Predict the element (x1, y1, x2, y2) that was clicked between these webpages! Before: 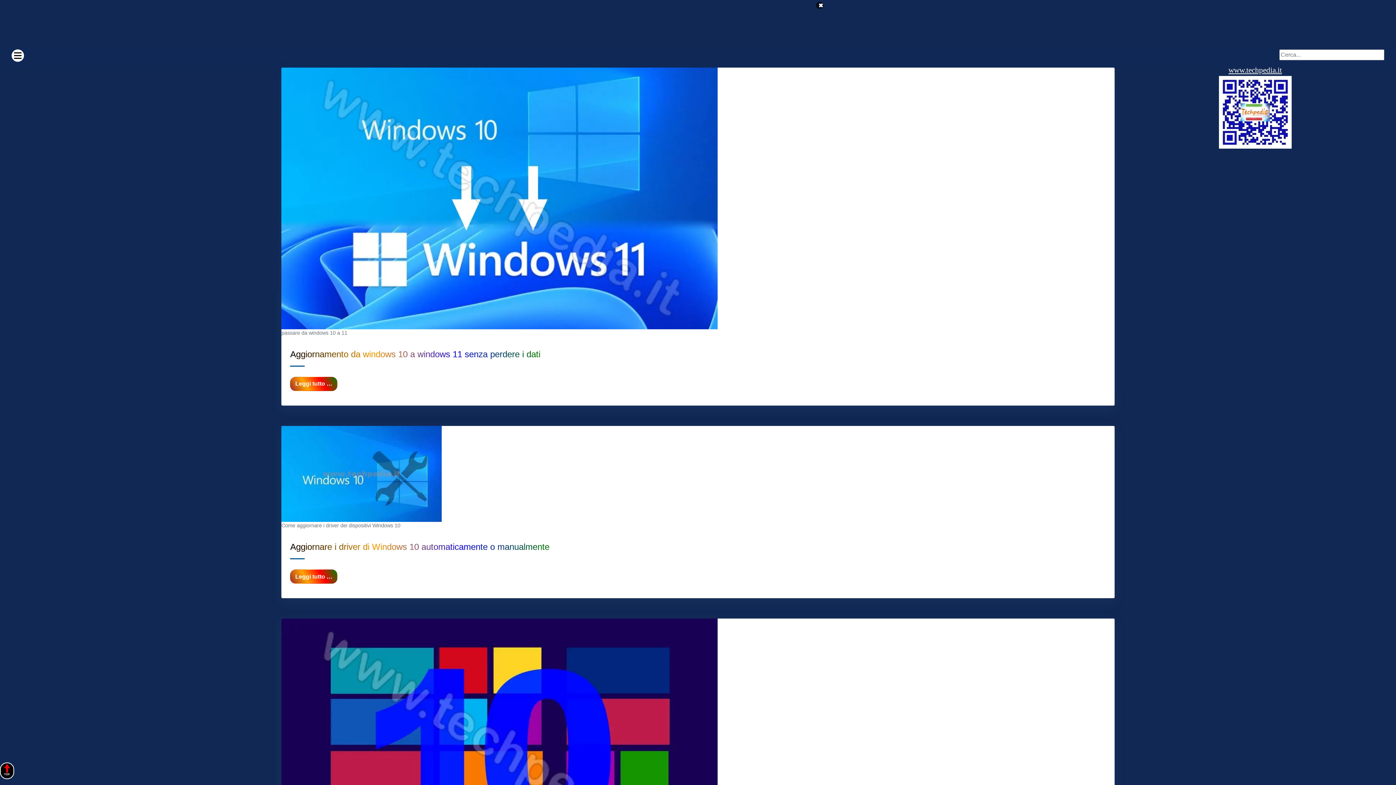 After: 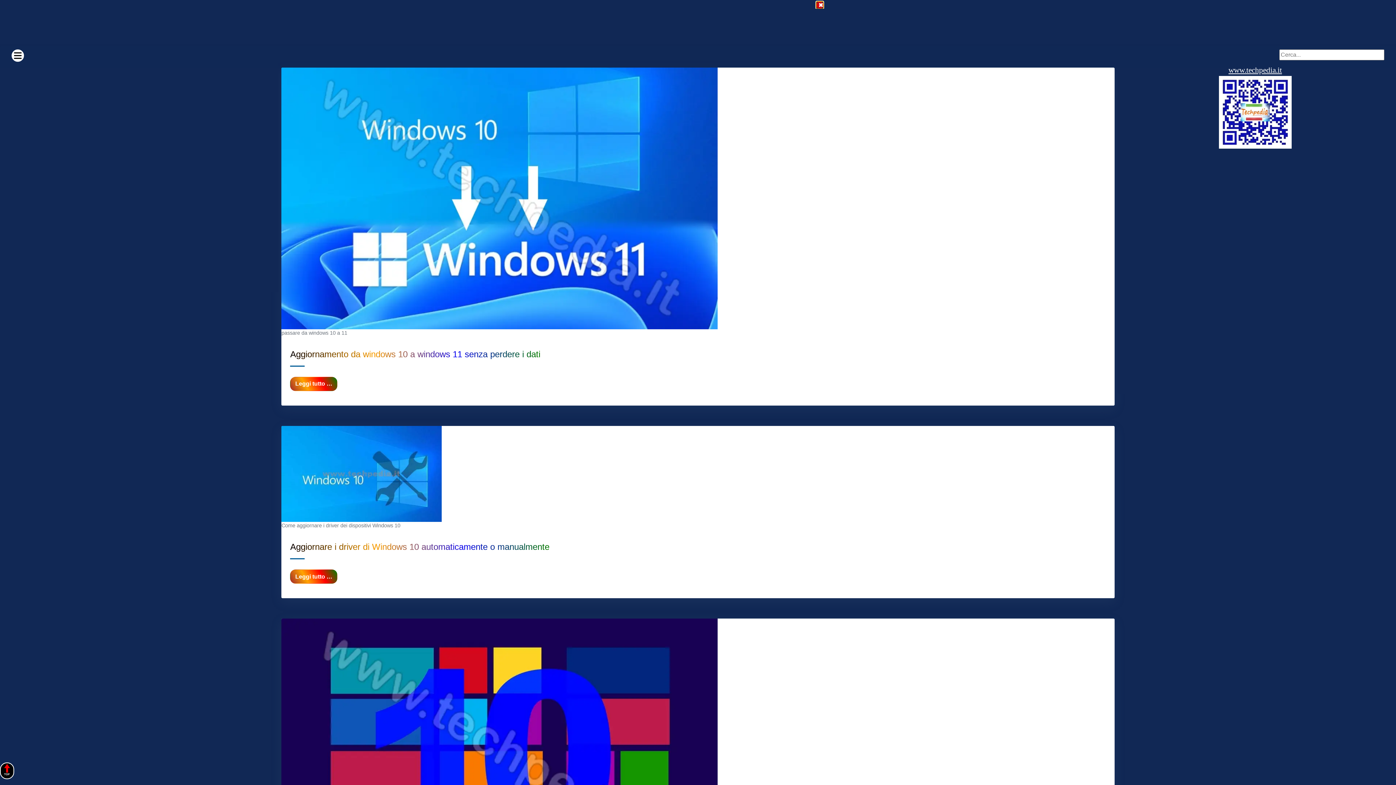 Action: bbox: (816, 1, 823, 9) label: ✖